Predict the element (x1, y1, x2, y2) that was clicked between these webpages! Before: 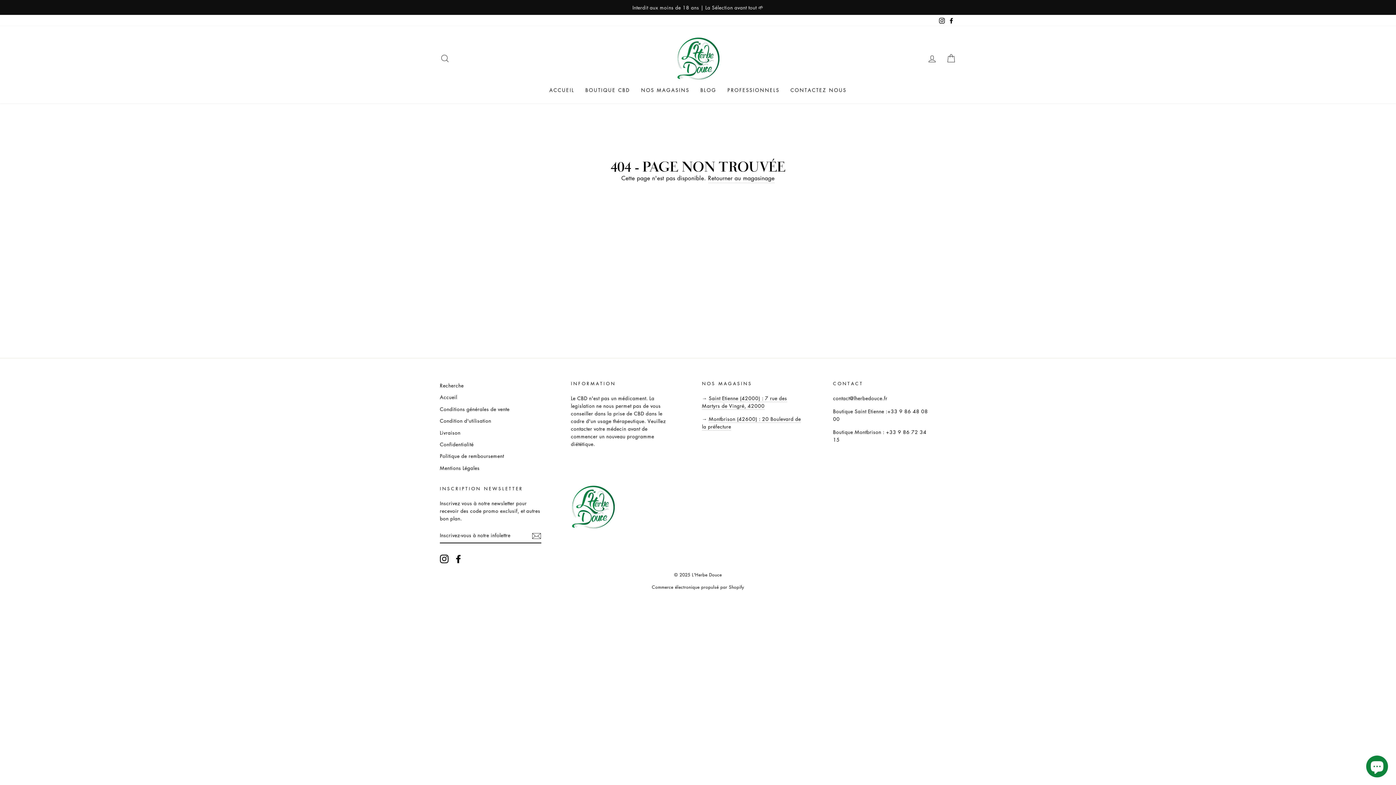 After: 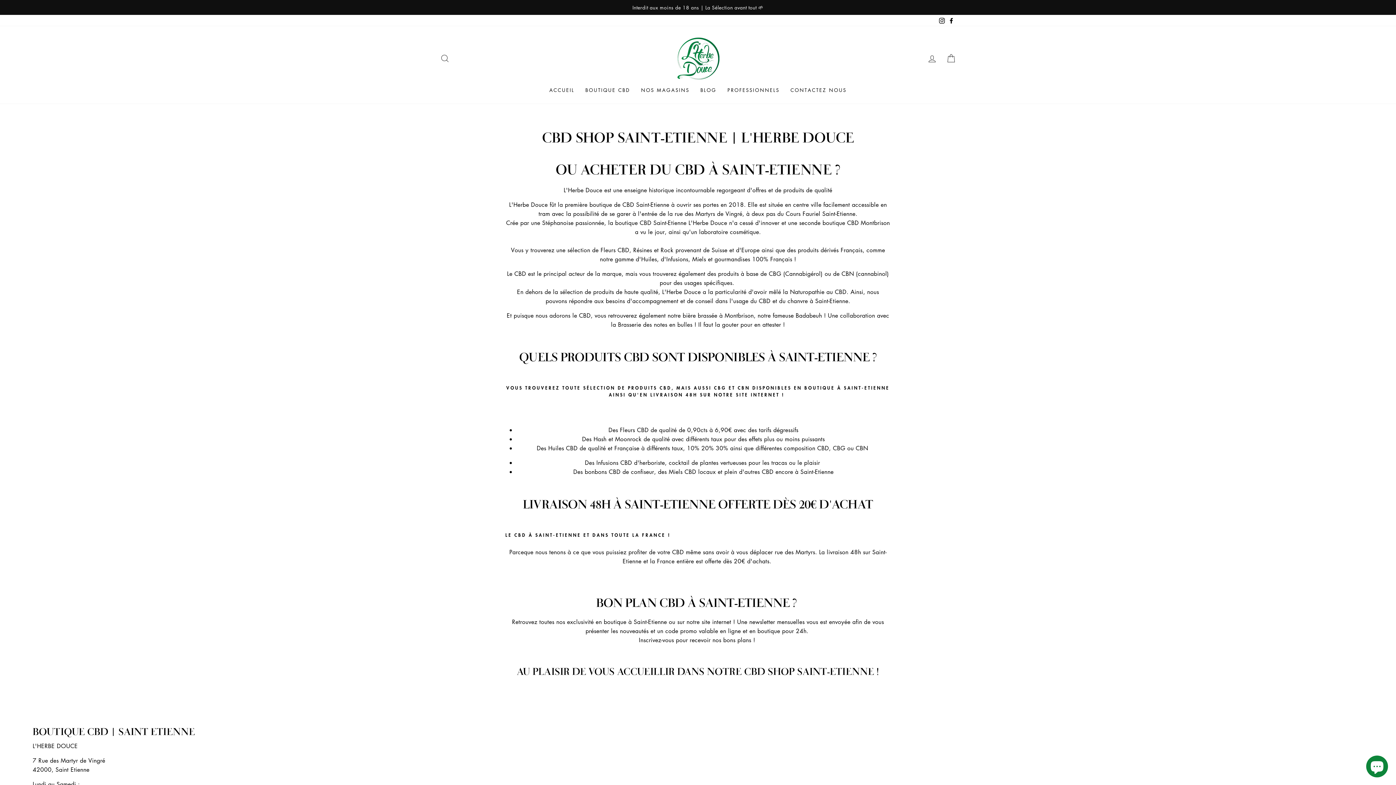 Action: bbox: (635, 83, 695, 96) label: NOS MAGASINS